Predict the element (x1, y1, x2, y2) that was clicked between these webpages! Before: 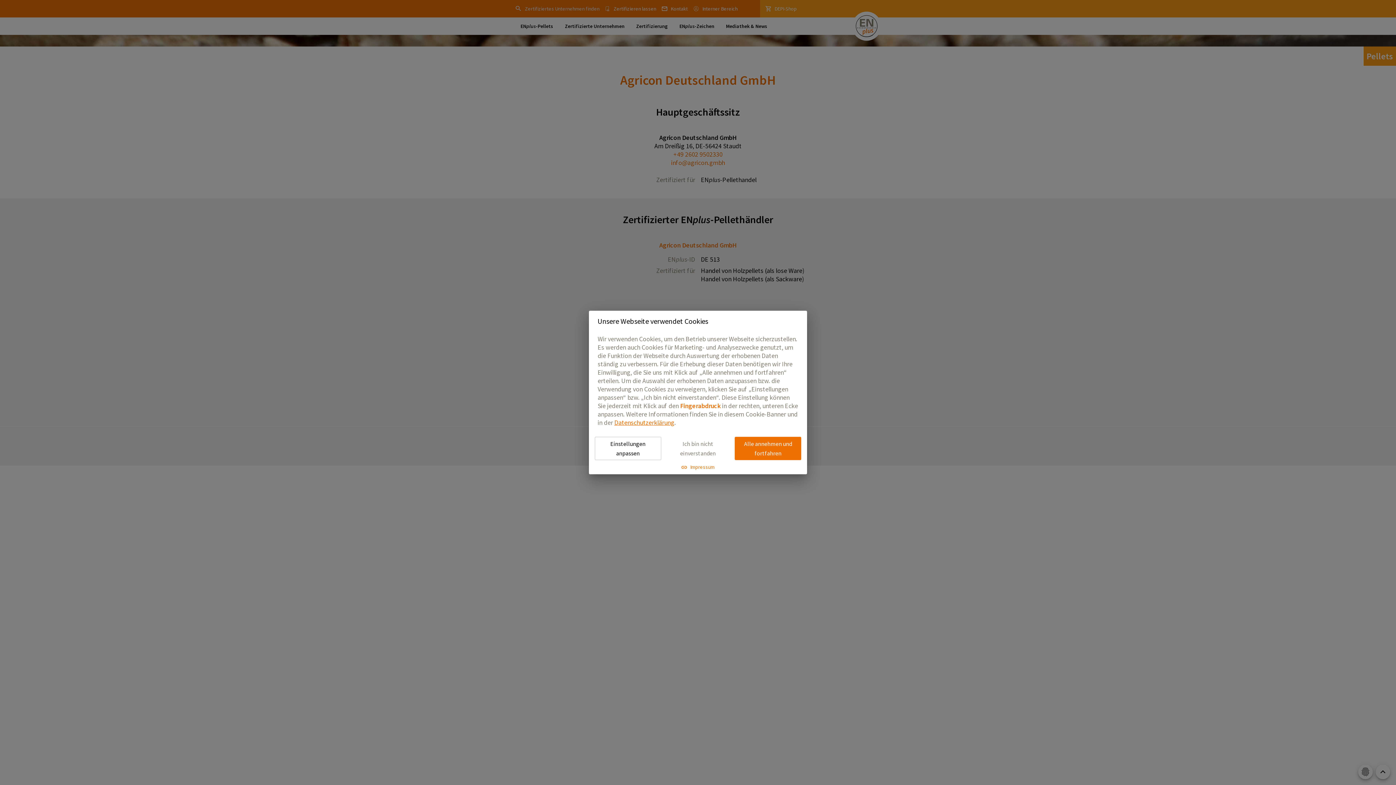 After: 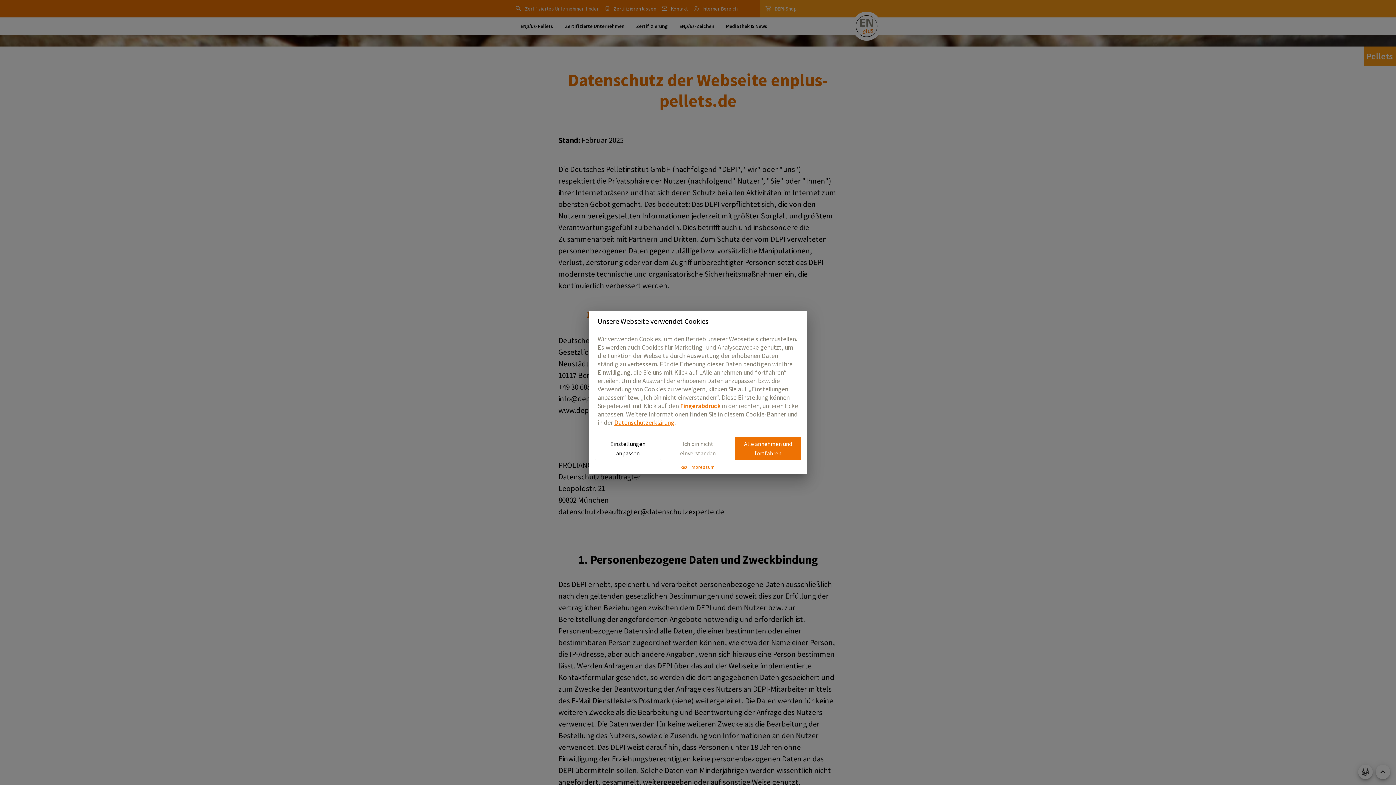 Action: label: Datenschutzerklärung bbox: (614, 418, 674, 426)